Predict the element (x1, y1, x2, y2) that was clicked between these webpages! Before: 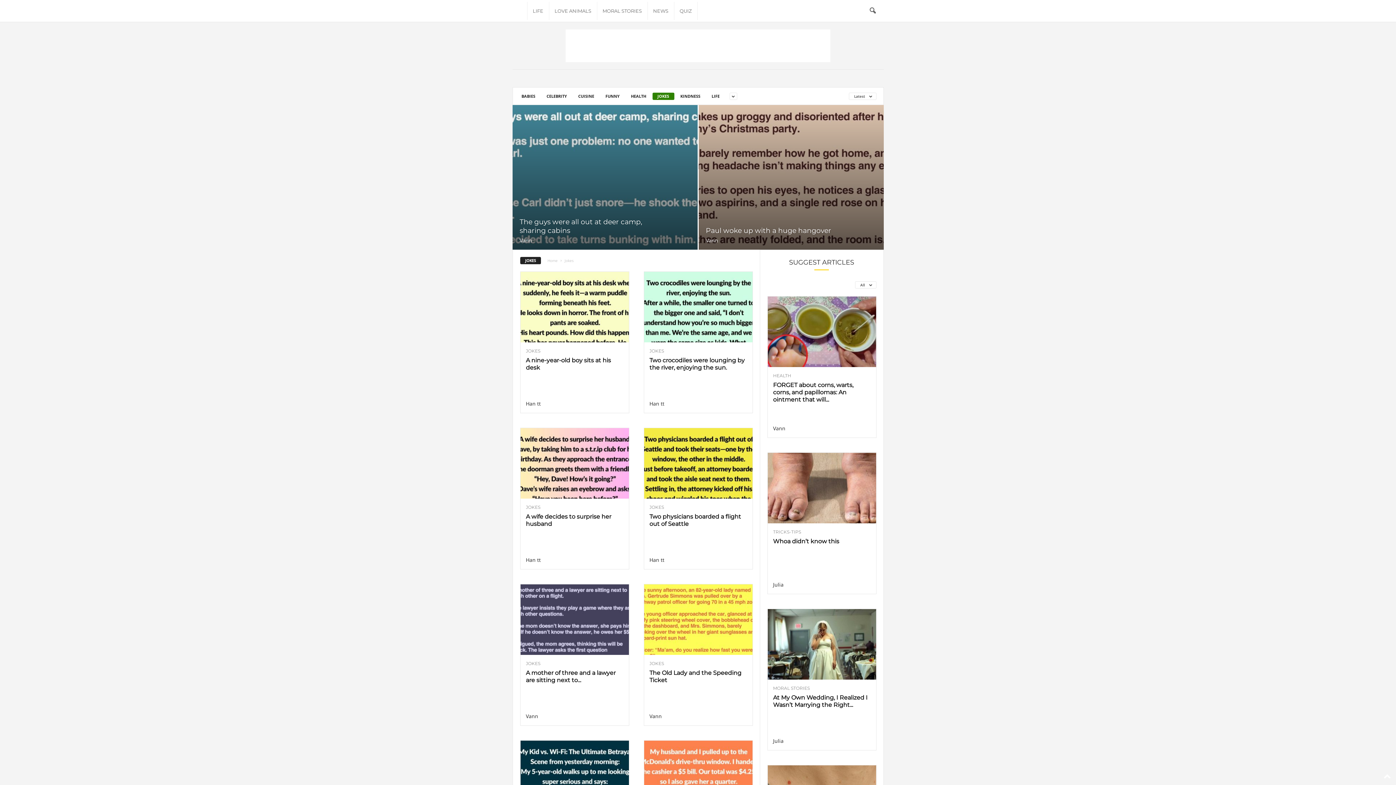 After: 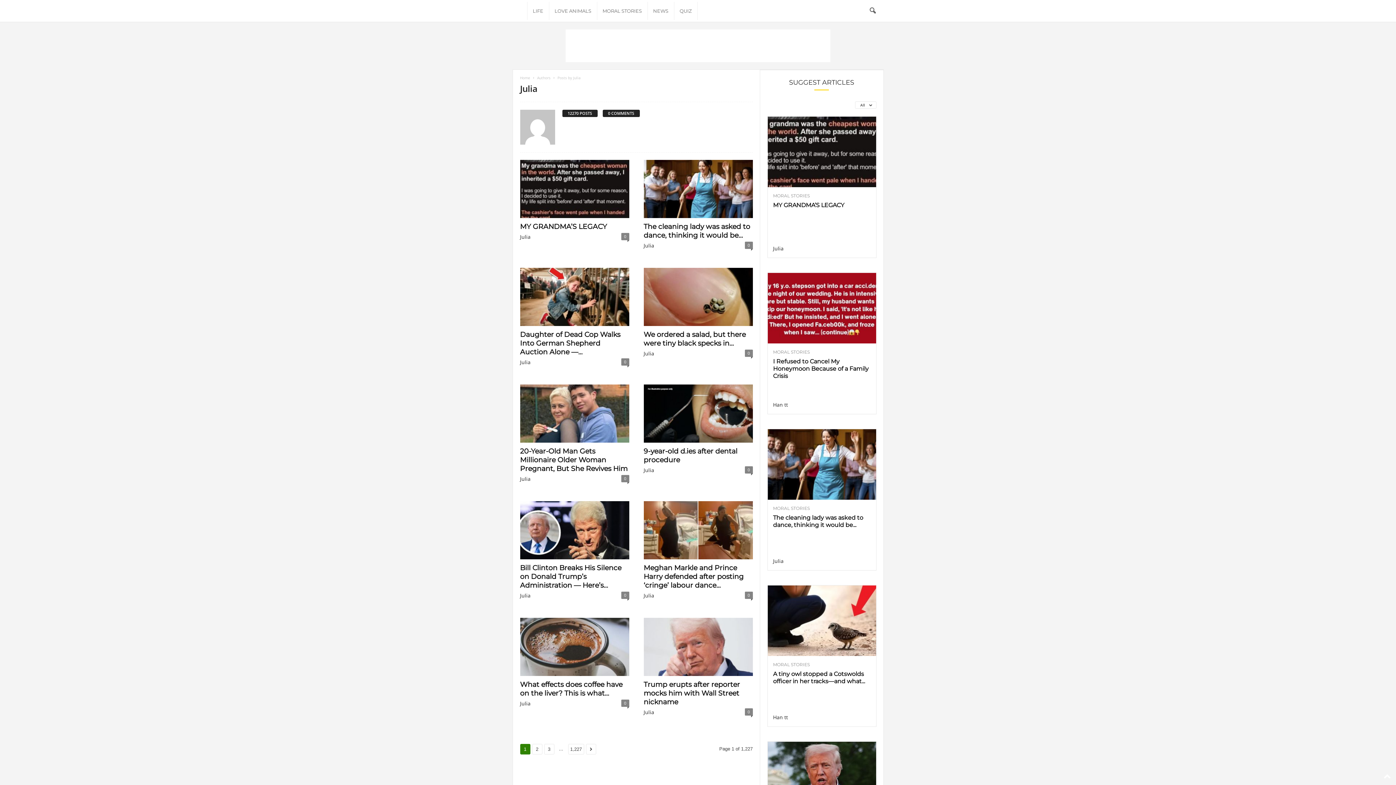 Action: bbox: (773, 581, 783, 588) label: Julia